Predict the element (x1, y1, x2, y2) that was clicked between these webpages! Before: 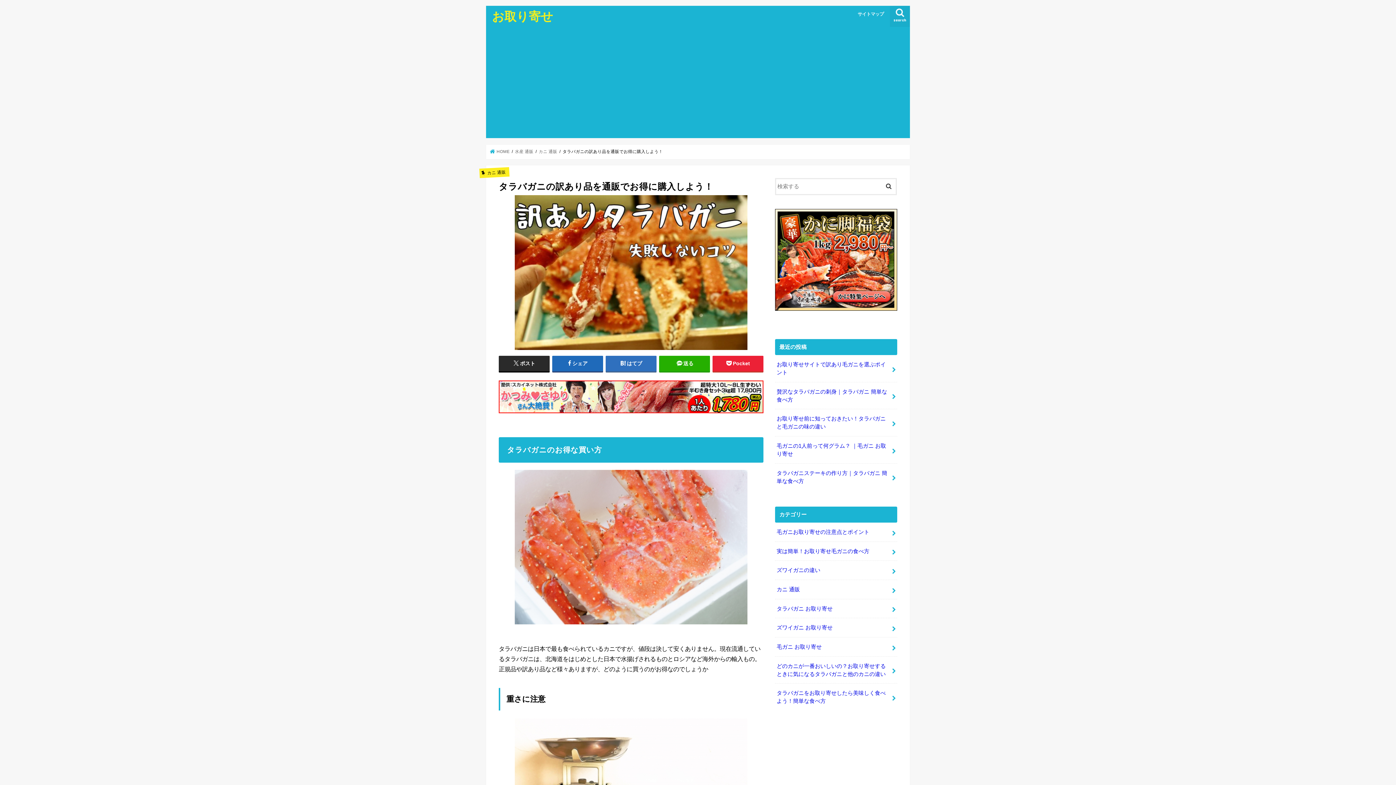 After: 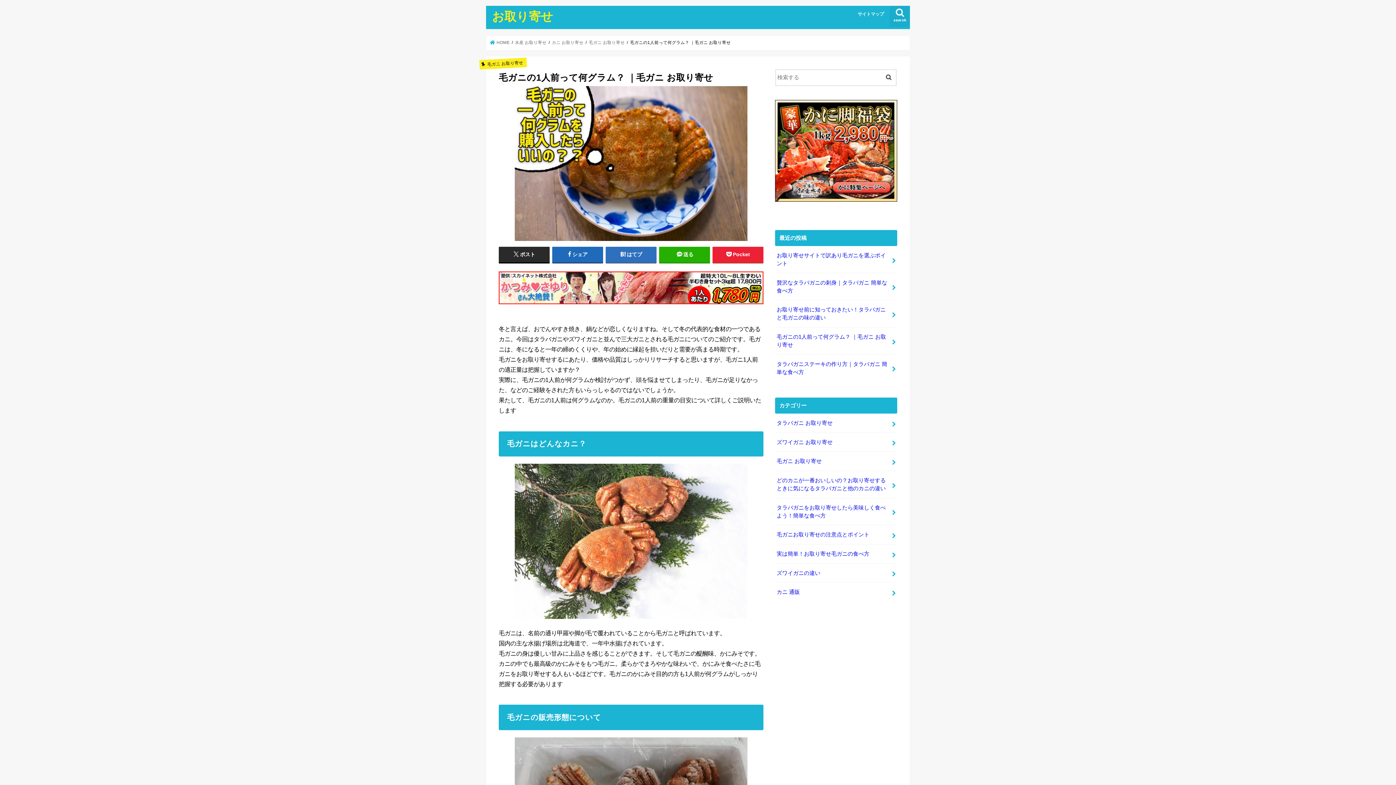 Action: label: 毛ガニの1人前って何グラム？ ｜毛ガニ お取り寄せ bbox: (775, 436, 897, 463)